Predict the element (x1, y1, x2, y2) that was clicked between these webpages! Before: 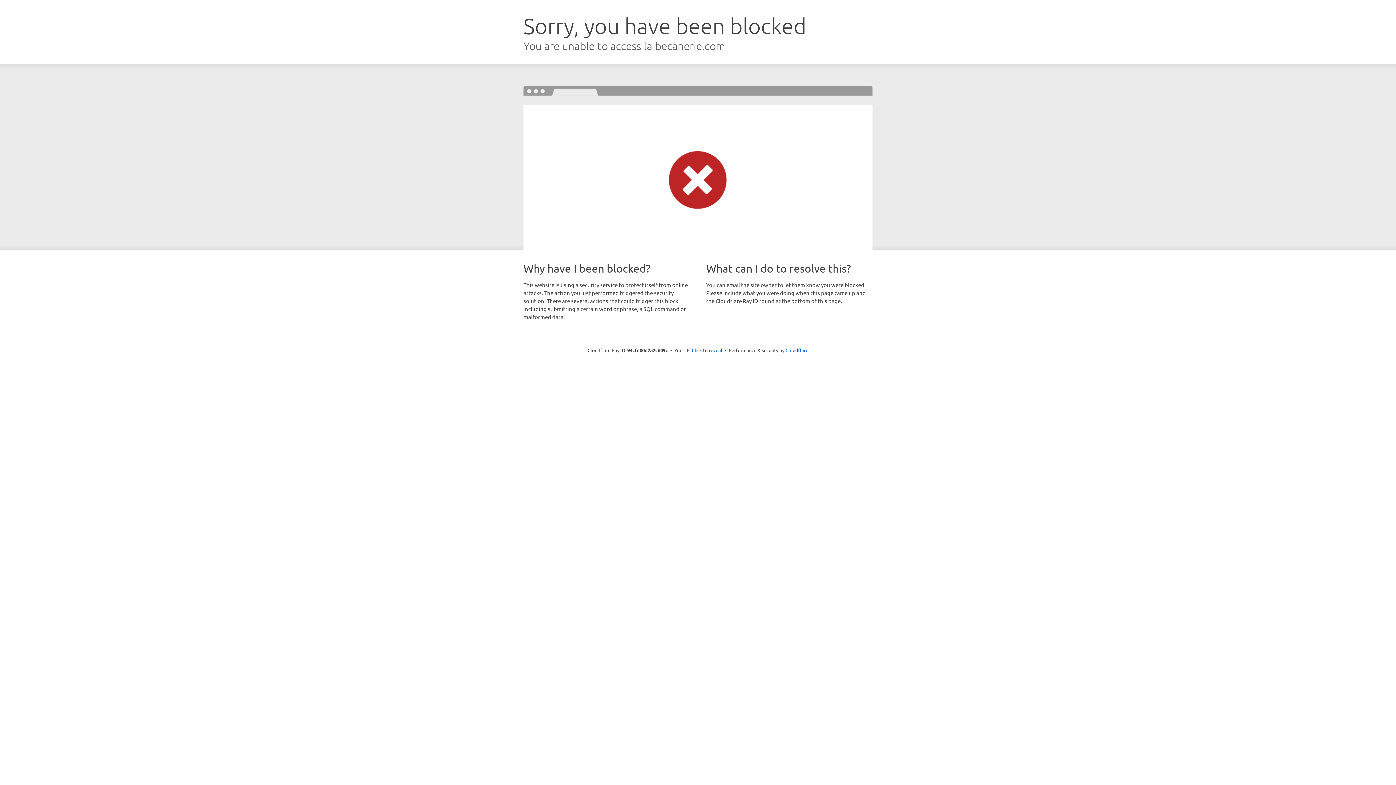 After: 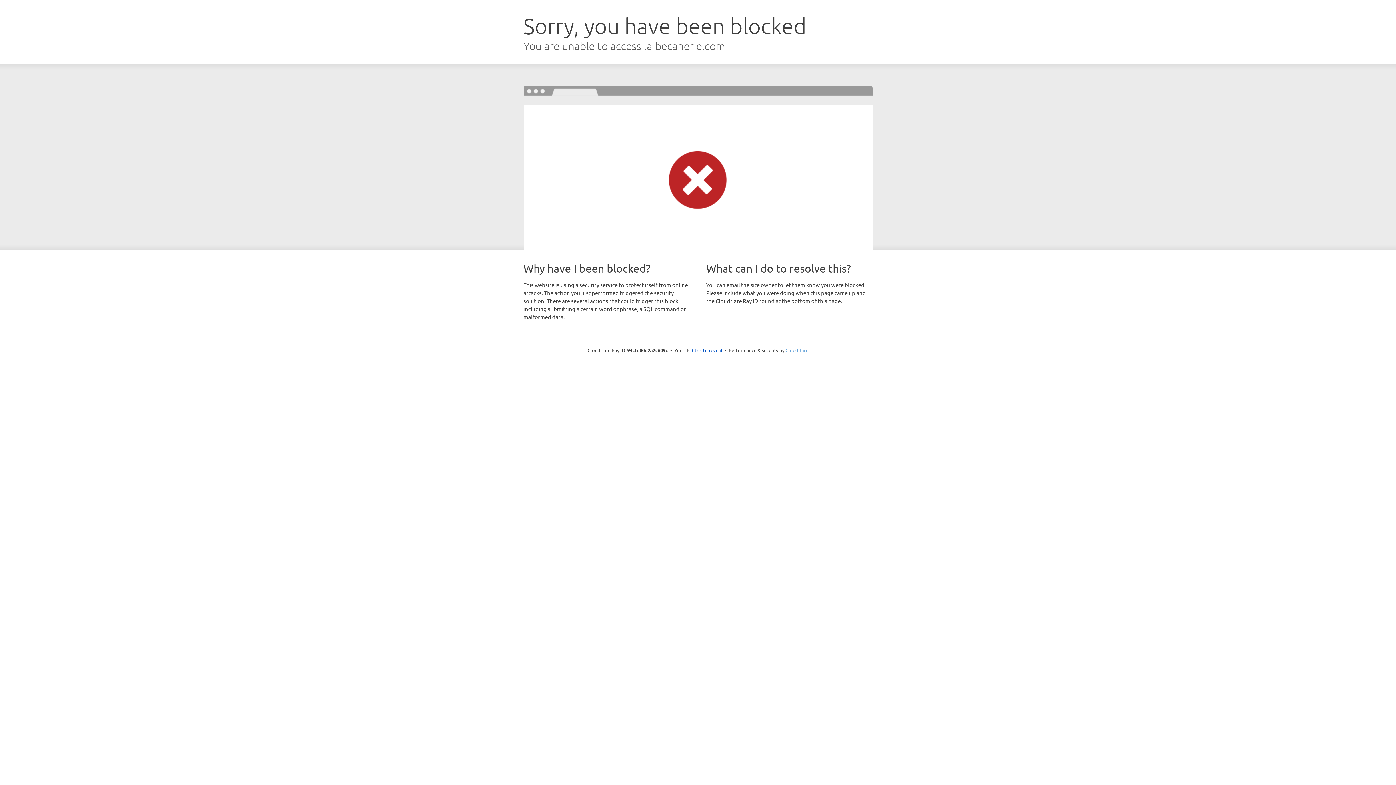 Action: bbox: (785, 347, 808, 353) label: Cloudflare